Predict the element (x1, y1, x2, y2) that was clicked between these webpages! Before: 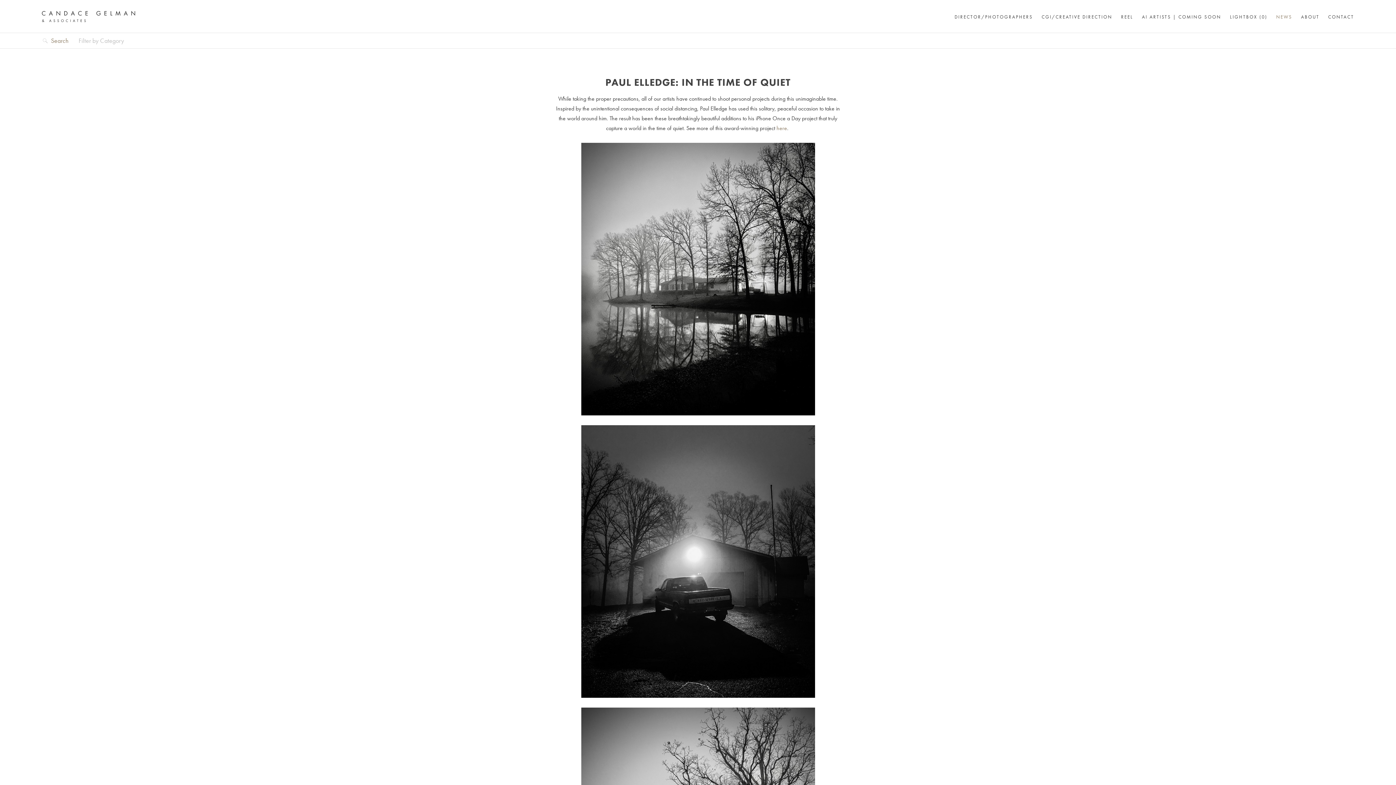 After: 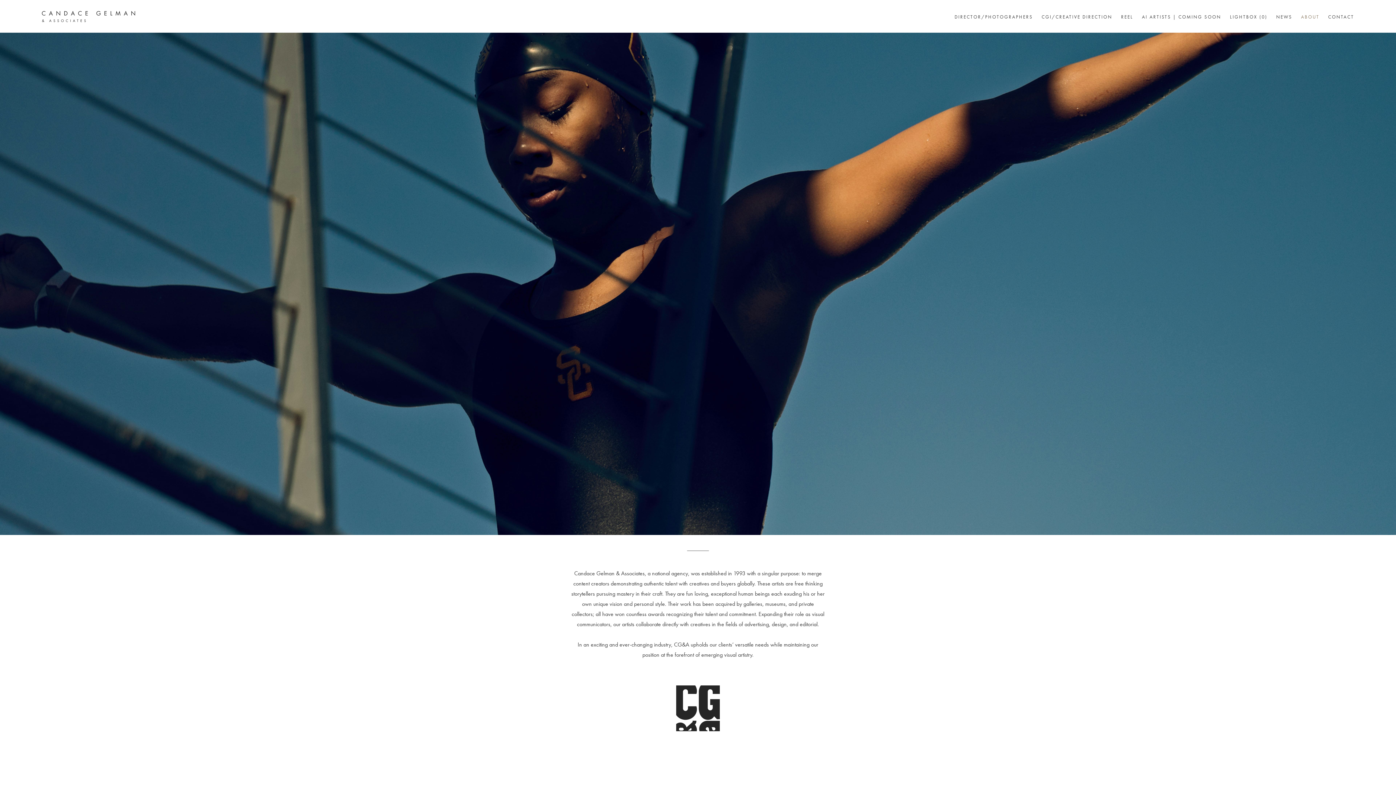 Action: label: ABOUT bbox: (1301, 13, 1319, 19)